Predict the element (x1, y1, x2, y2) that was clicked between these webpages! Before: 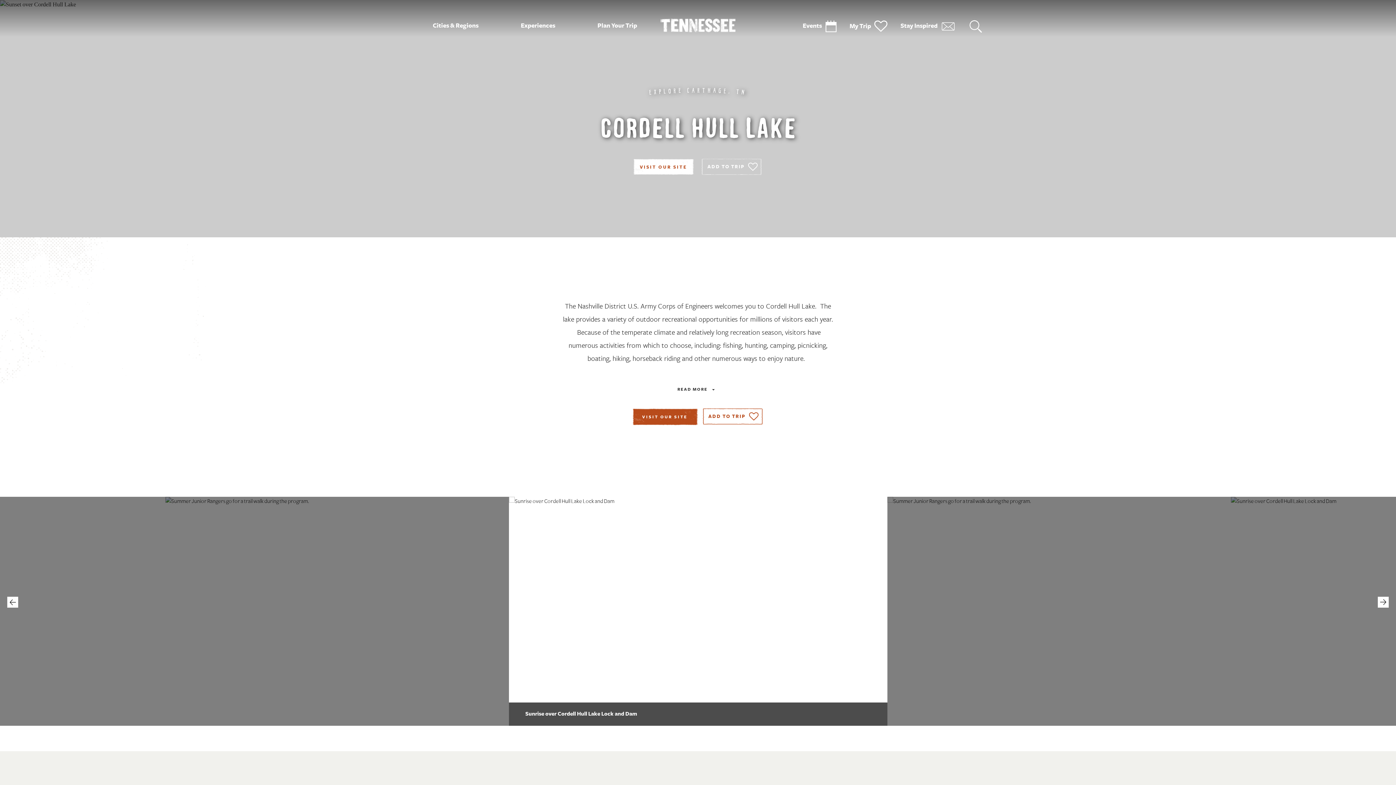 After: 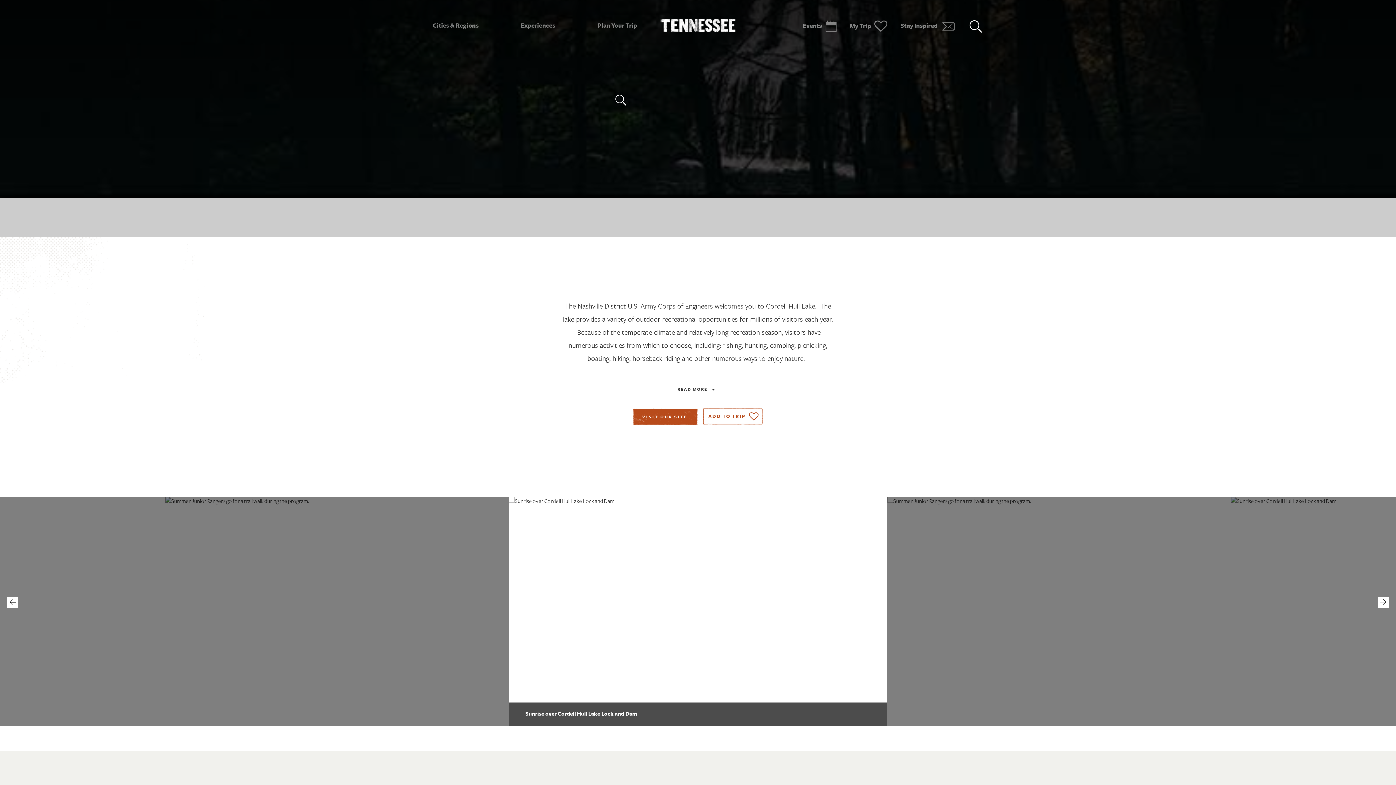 Action: label: Search bbox: (969, 17, 982, 35)